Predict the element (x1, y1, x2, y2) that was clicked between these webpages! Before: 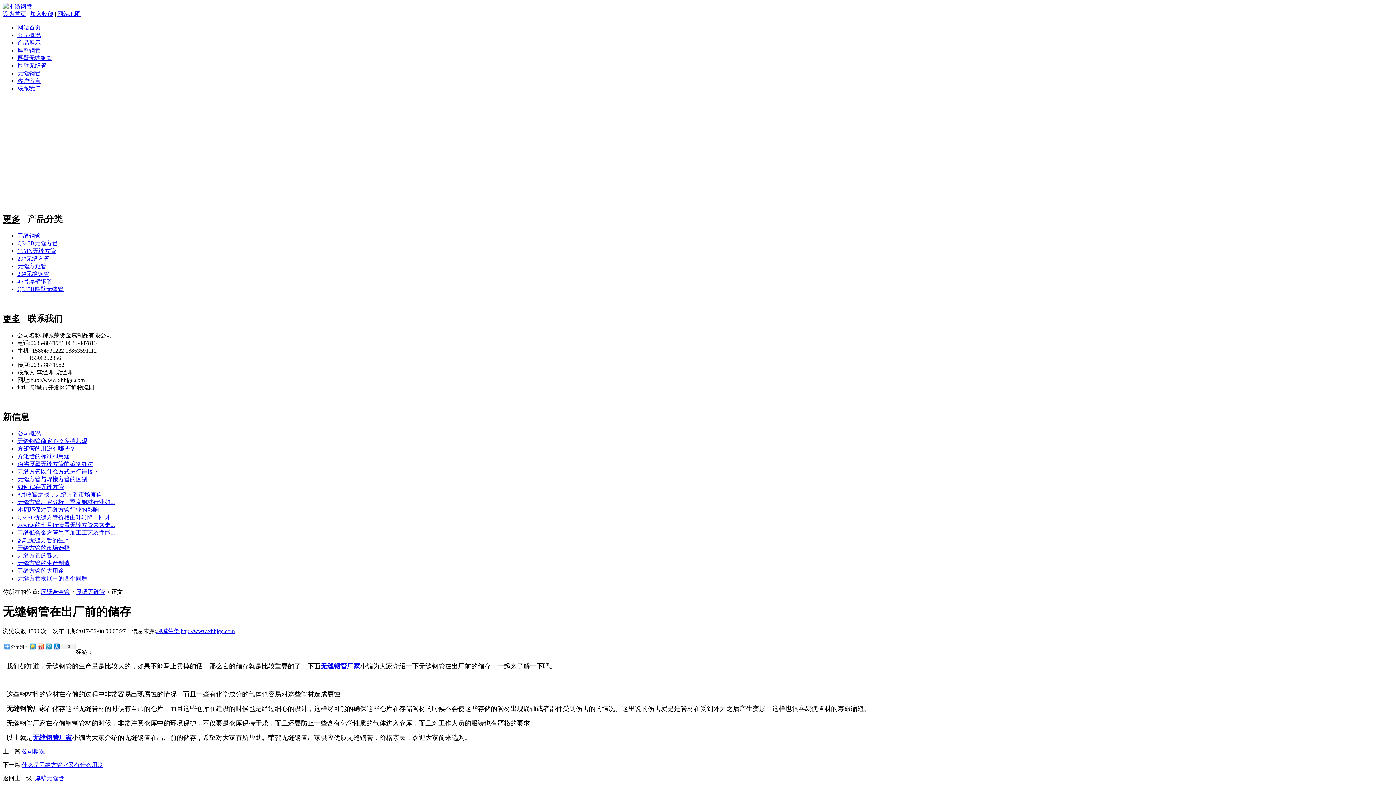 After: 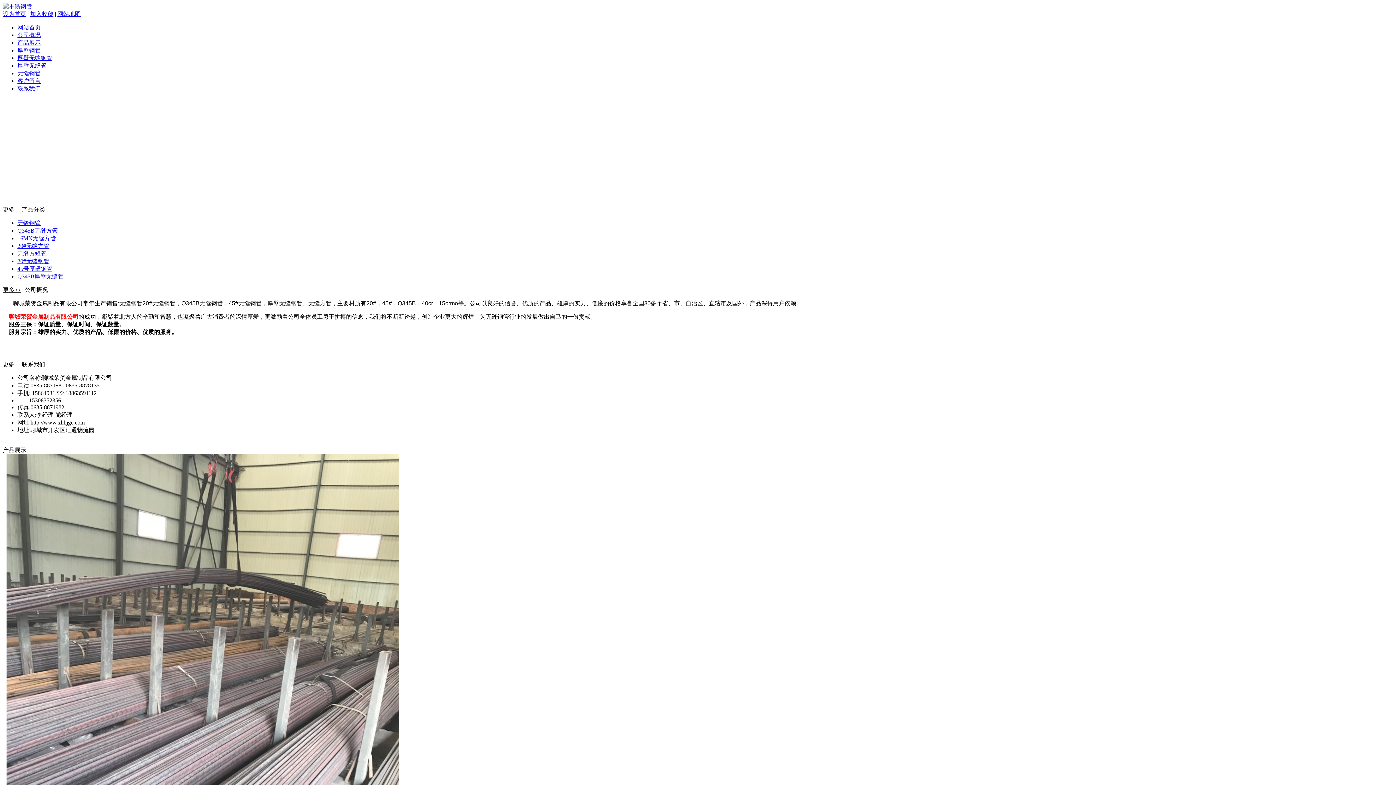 Action: bbox: (17, 24, 40, 30) label: 网站首页